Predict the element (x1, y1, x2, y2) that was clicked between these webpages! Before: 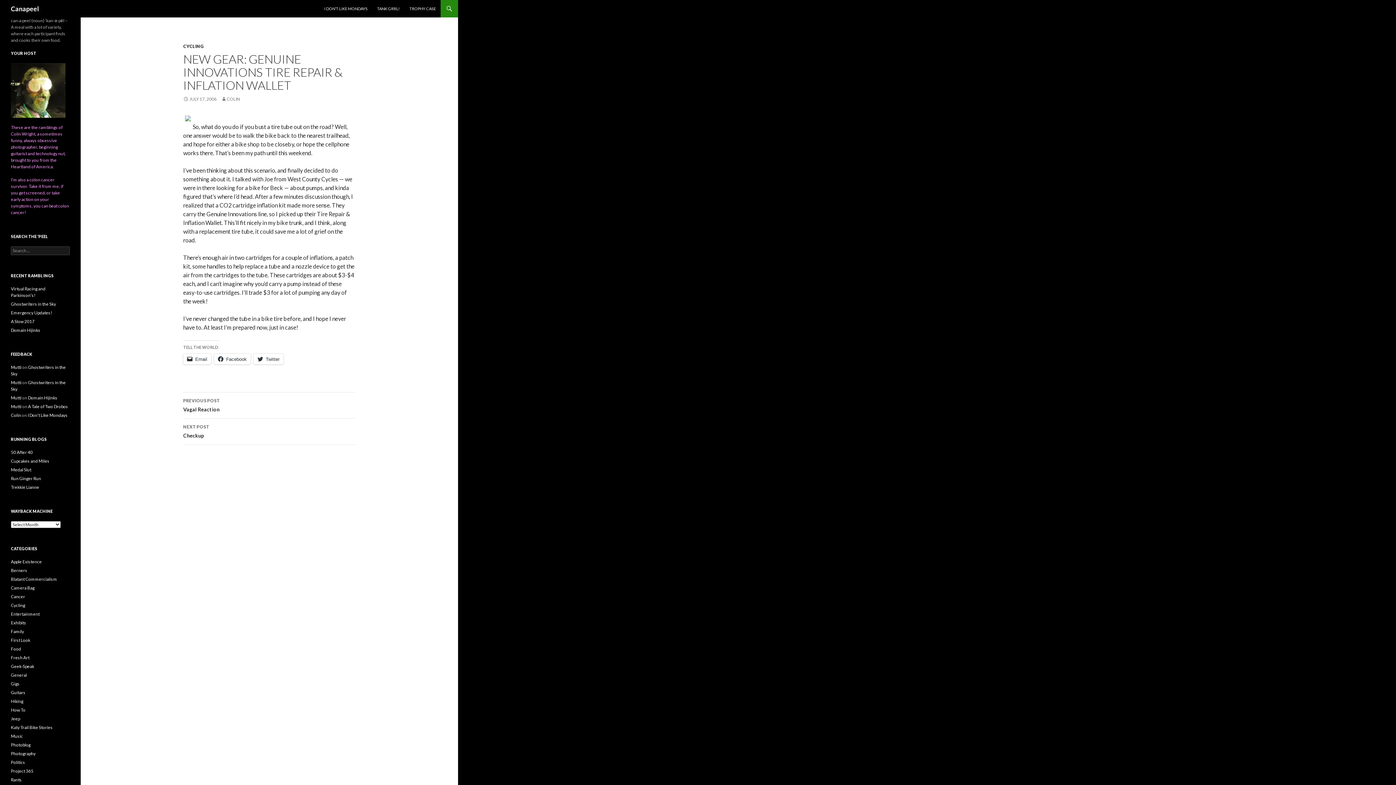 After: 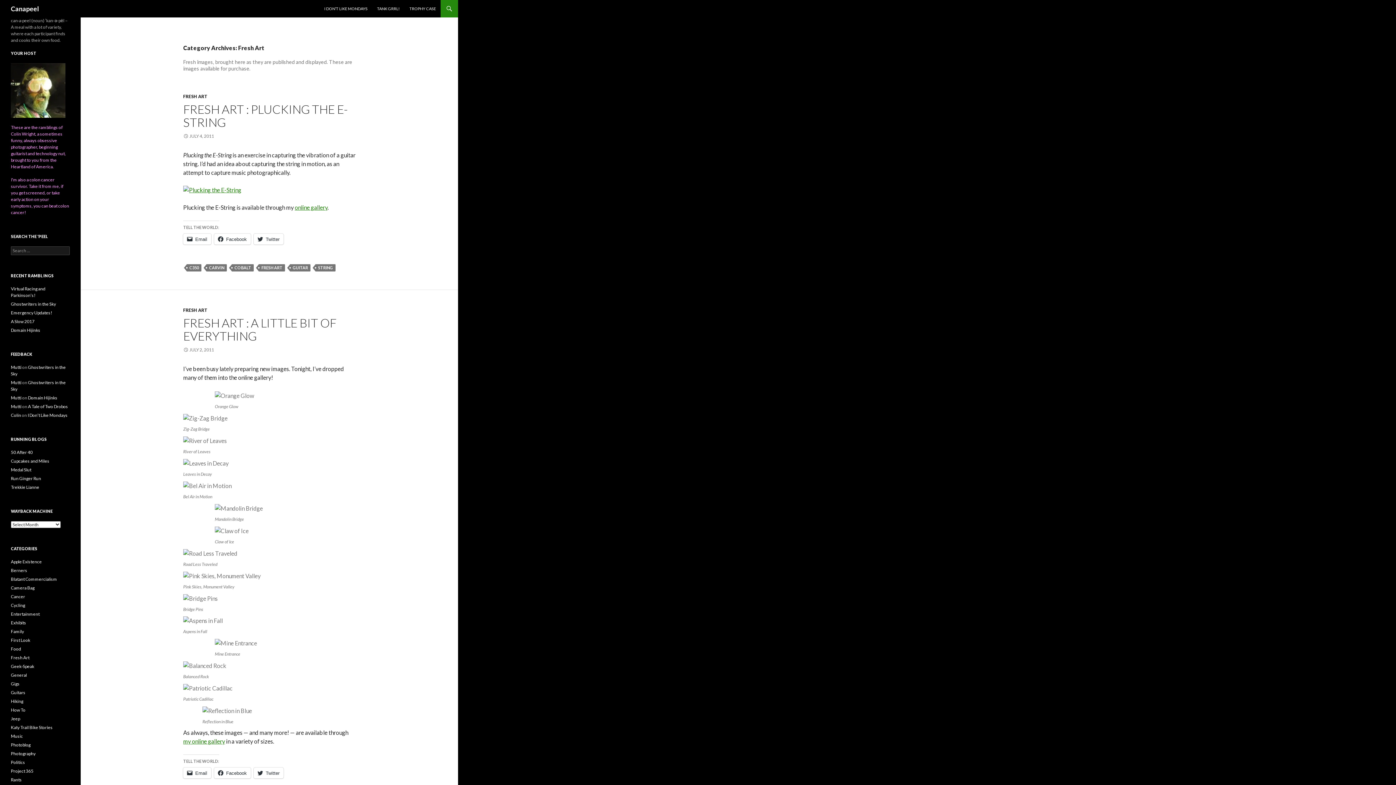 Action: label: Fresh Art bbox: (10, 655, 29, 660)